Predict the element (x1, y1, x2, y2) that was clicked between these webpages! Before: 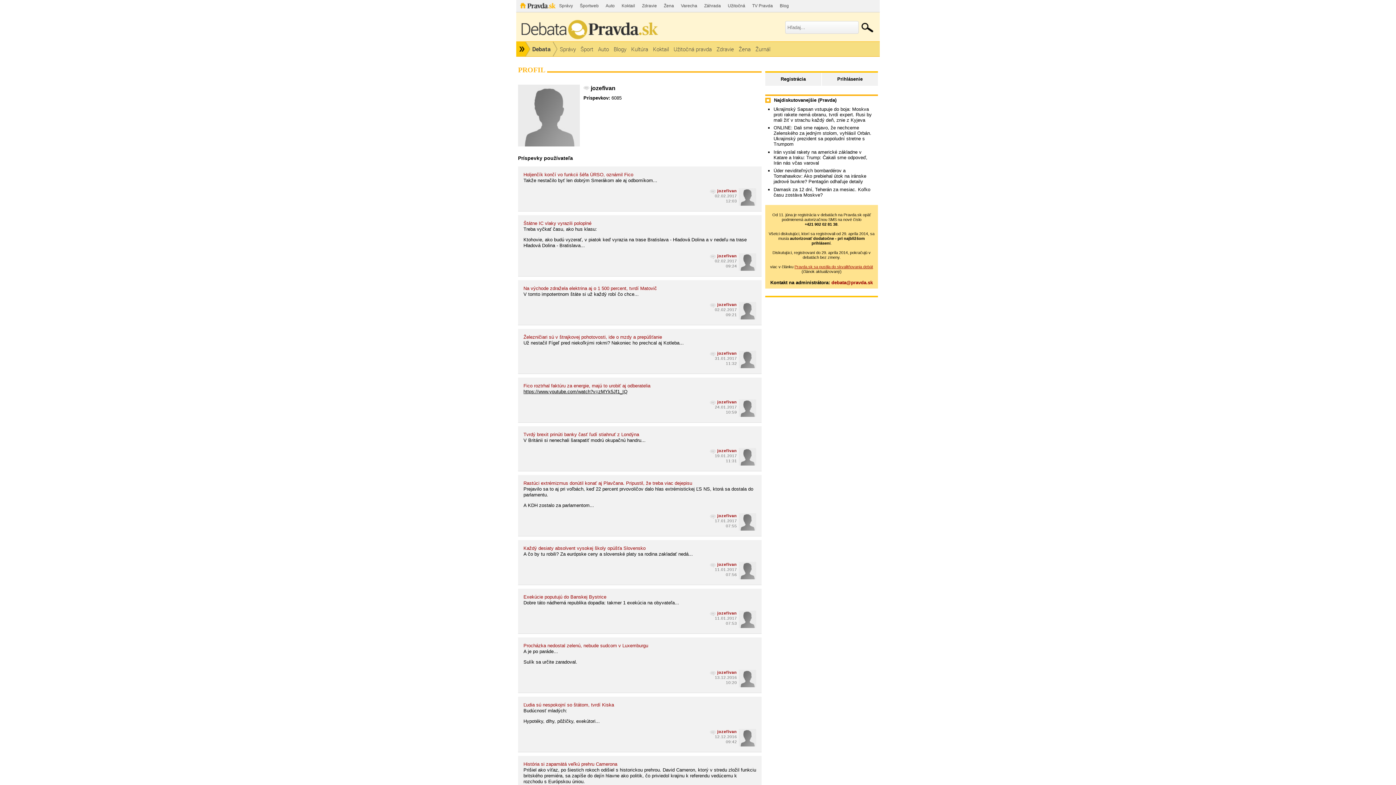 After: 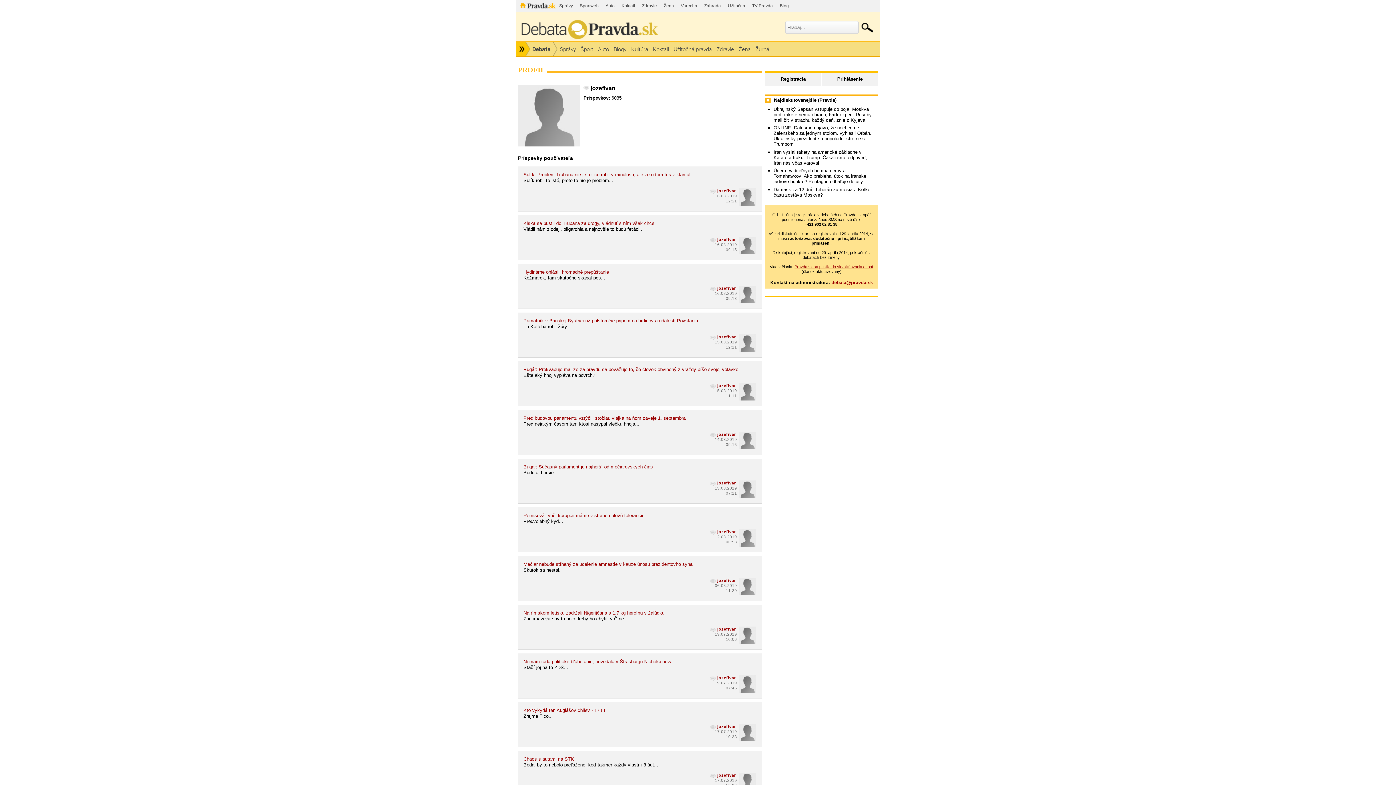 Action: label: jozefivan bbox: (710, 188, 737, 194)